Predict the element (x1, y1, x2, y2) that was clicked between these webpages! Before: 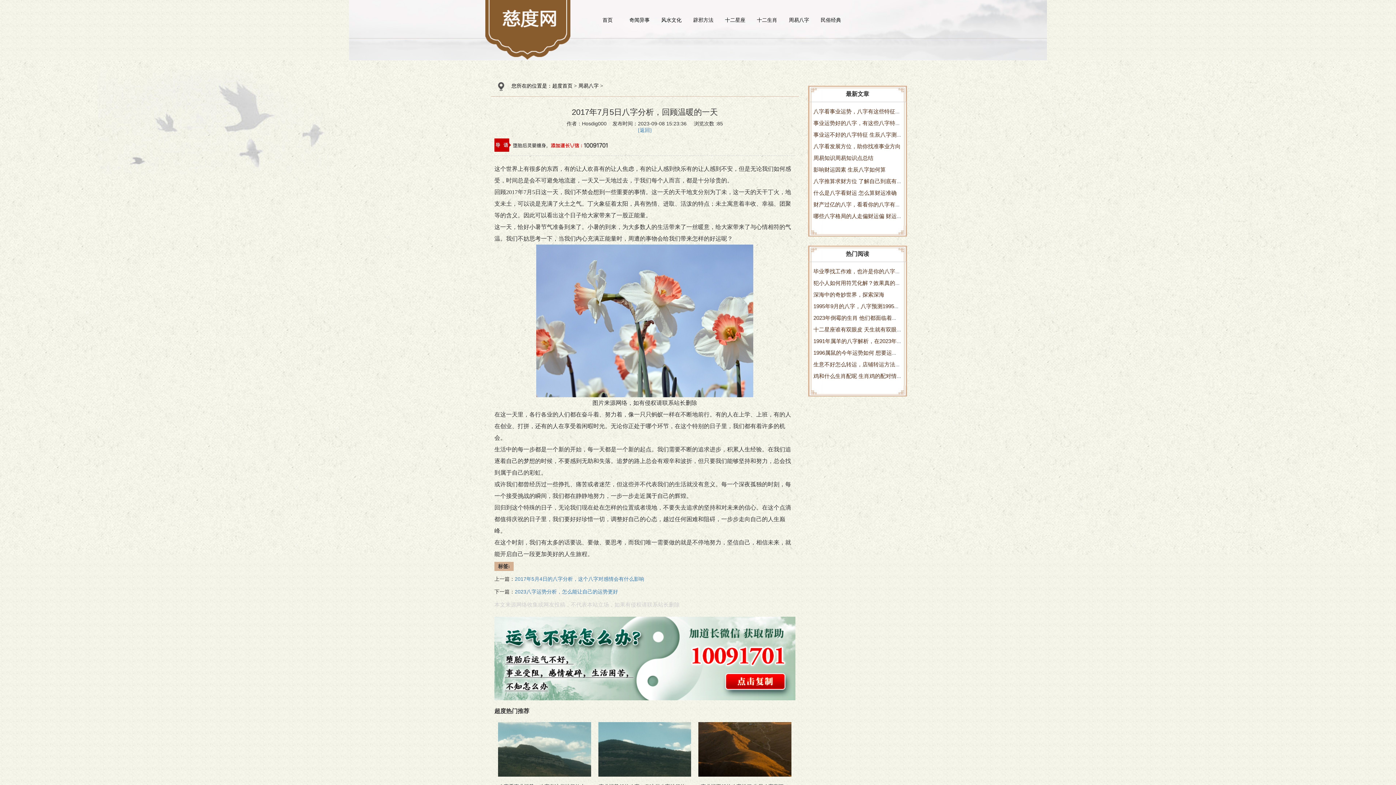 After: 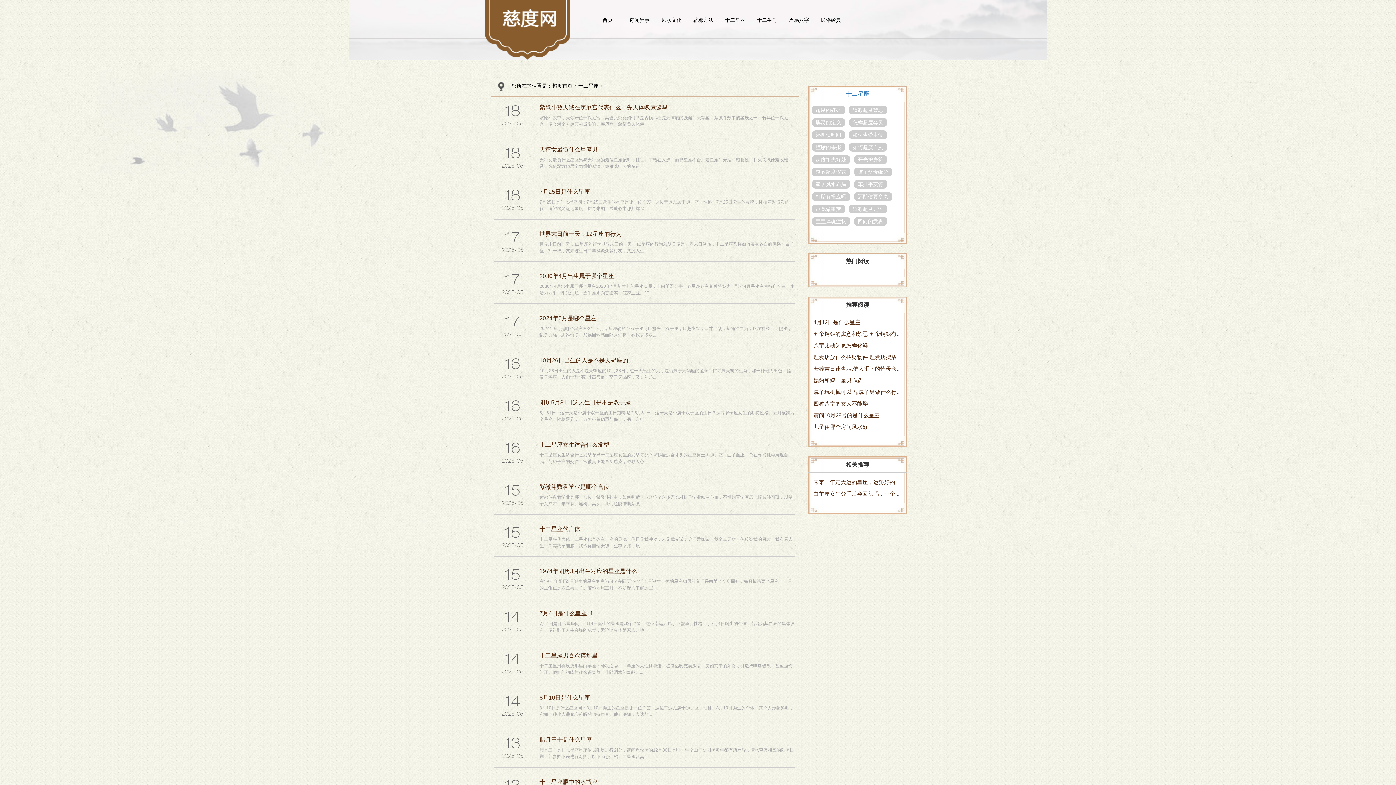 Action: label: 十二星座 bbox: (719, 9, 751, 30)